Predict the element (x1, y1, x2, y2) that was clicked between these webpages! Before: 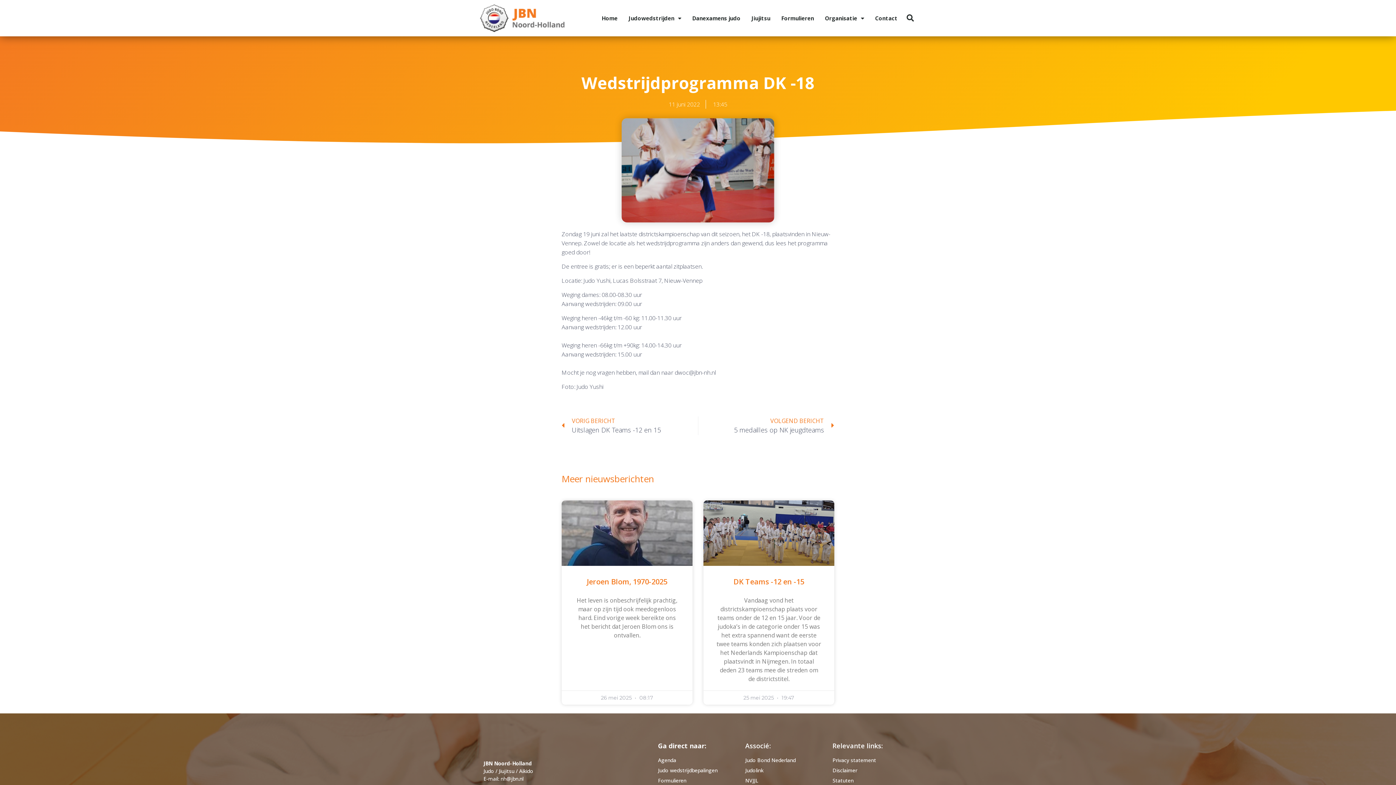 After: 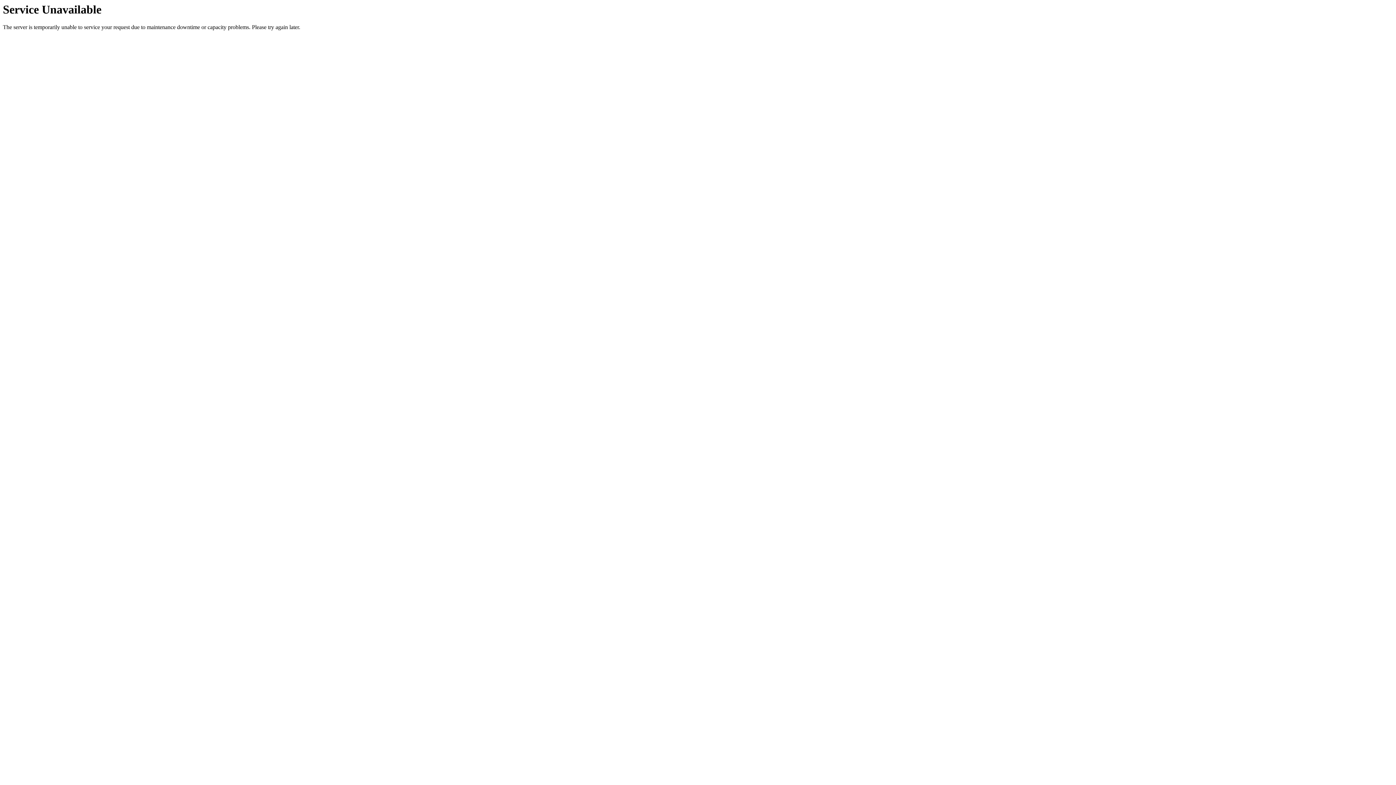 Action: label: Agenda bbox: (658, 756, 738, 764)